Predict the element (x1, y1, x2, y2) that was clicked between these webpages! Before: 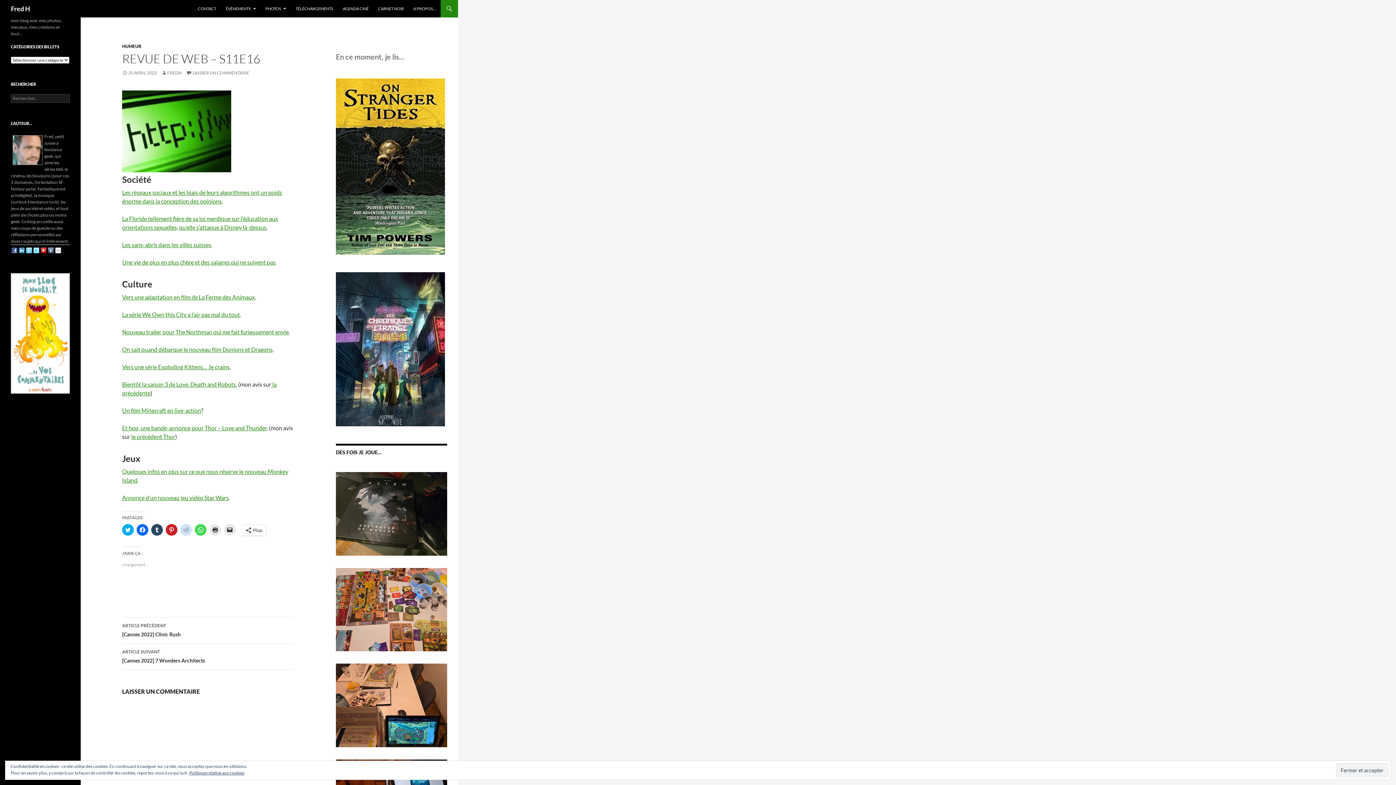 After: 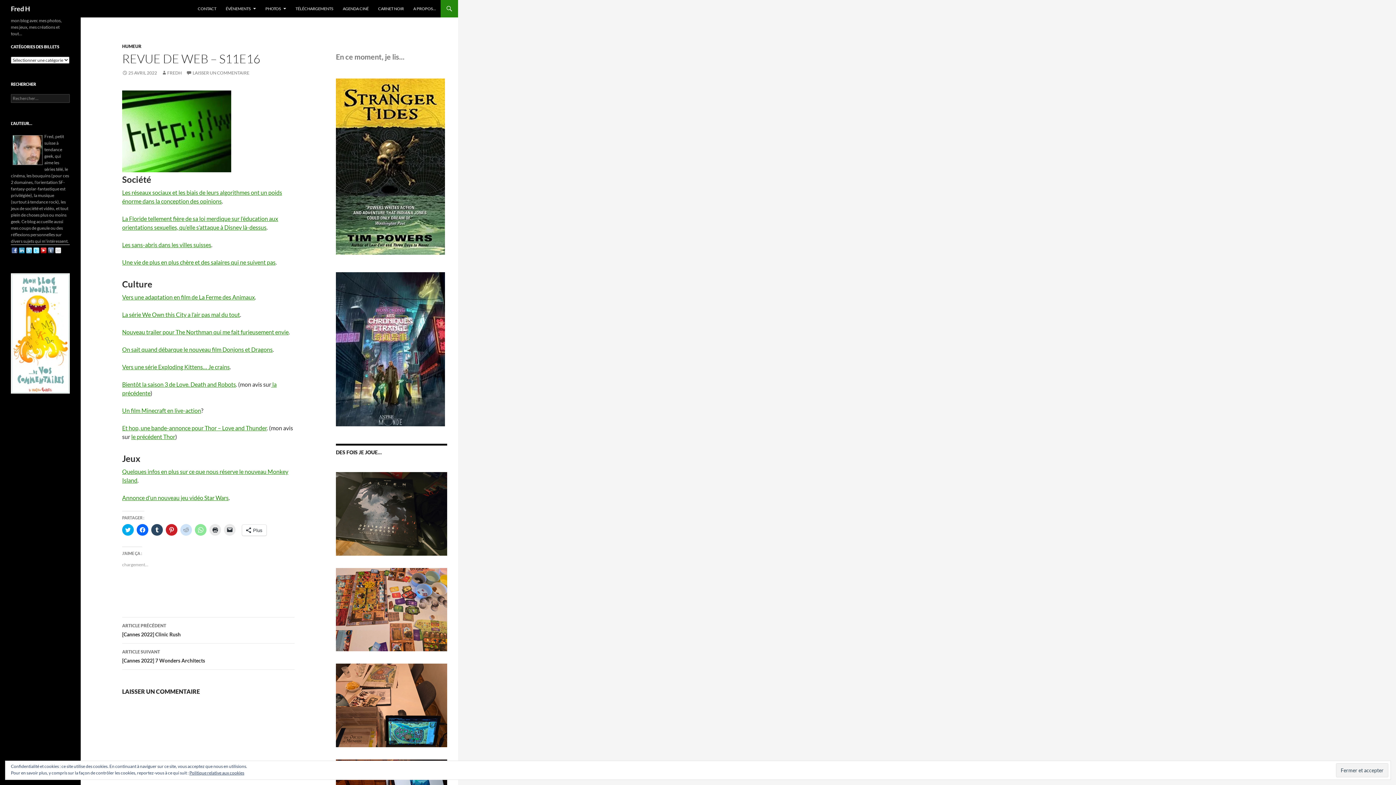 Action: bbox: (194, 524, 206, 536) label: Cliquez pour partager sur WhatsApp(ouvre dans une nouvelle fenêtre)